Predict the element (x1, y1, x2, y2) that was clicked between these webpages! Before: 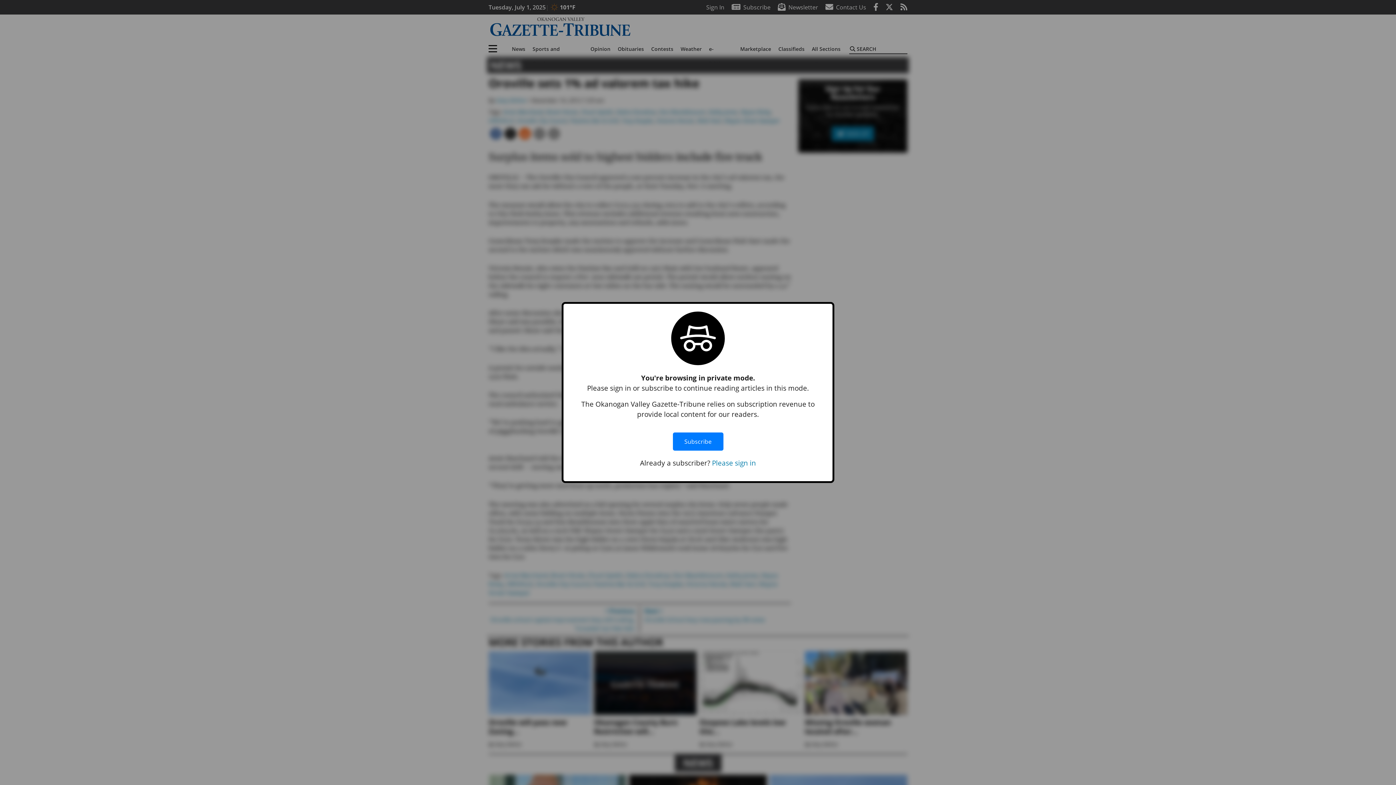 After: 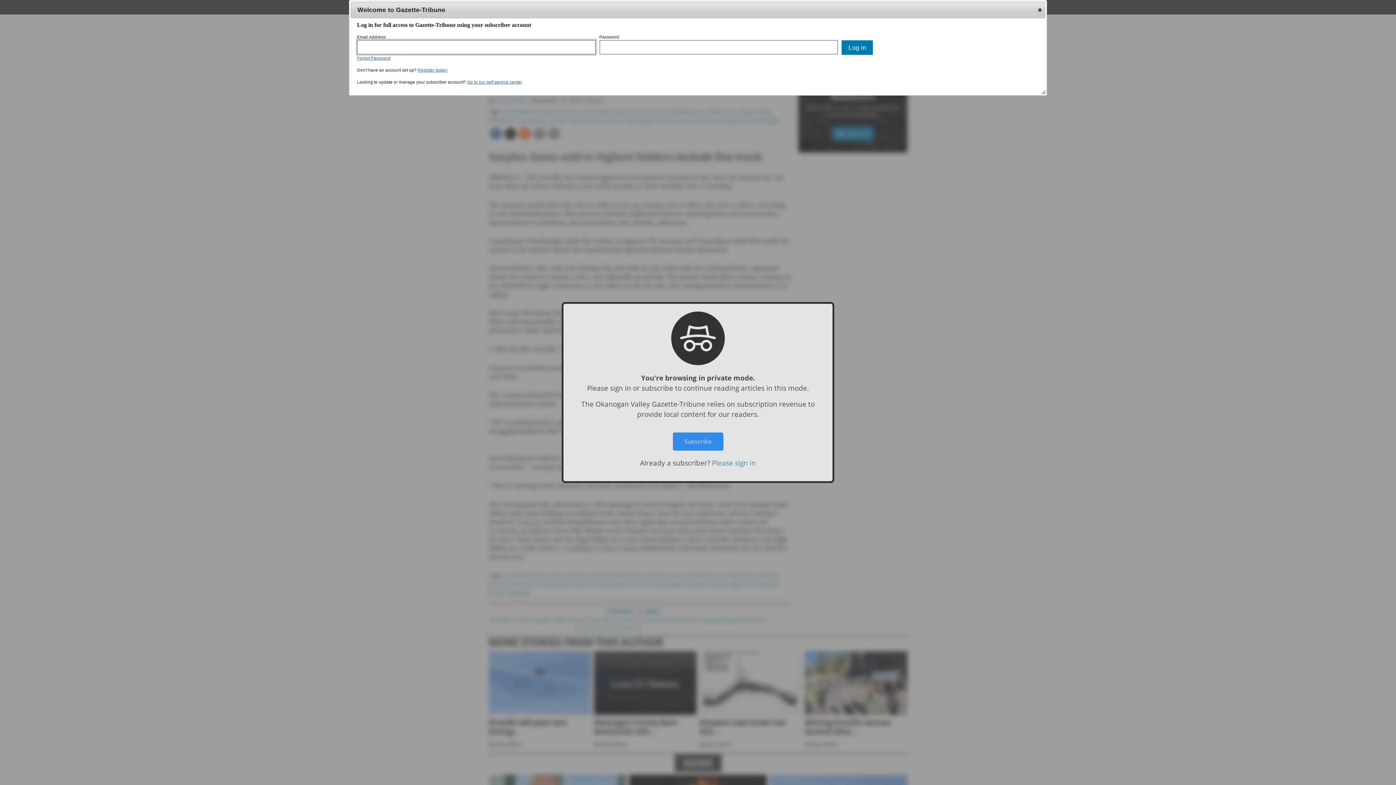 Action: bbox: (712, 458, 756, 467) label: Please sign in